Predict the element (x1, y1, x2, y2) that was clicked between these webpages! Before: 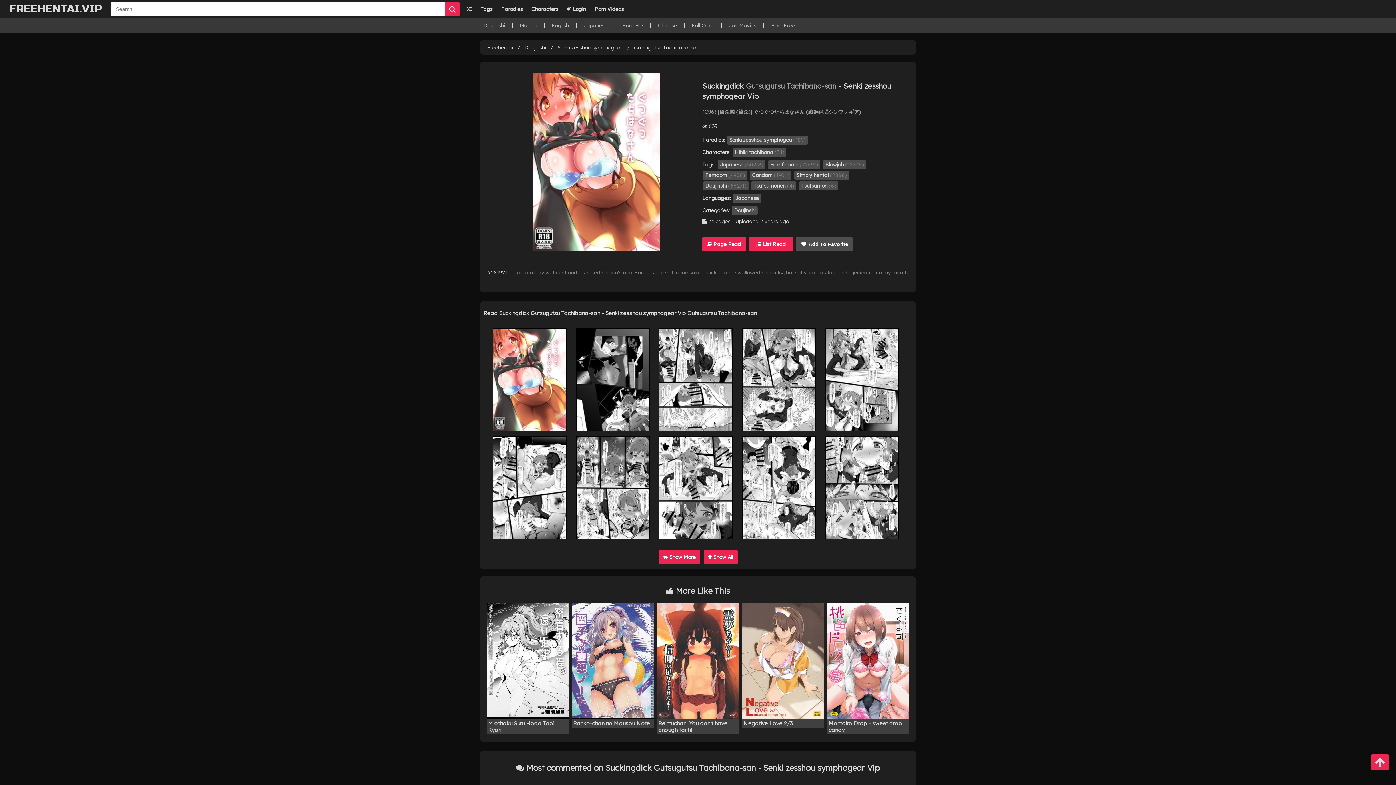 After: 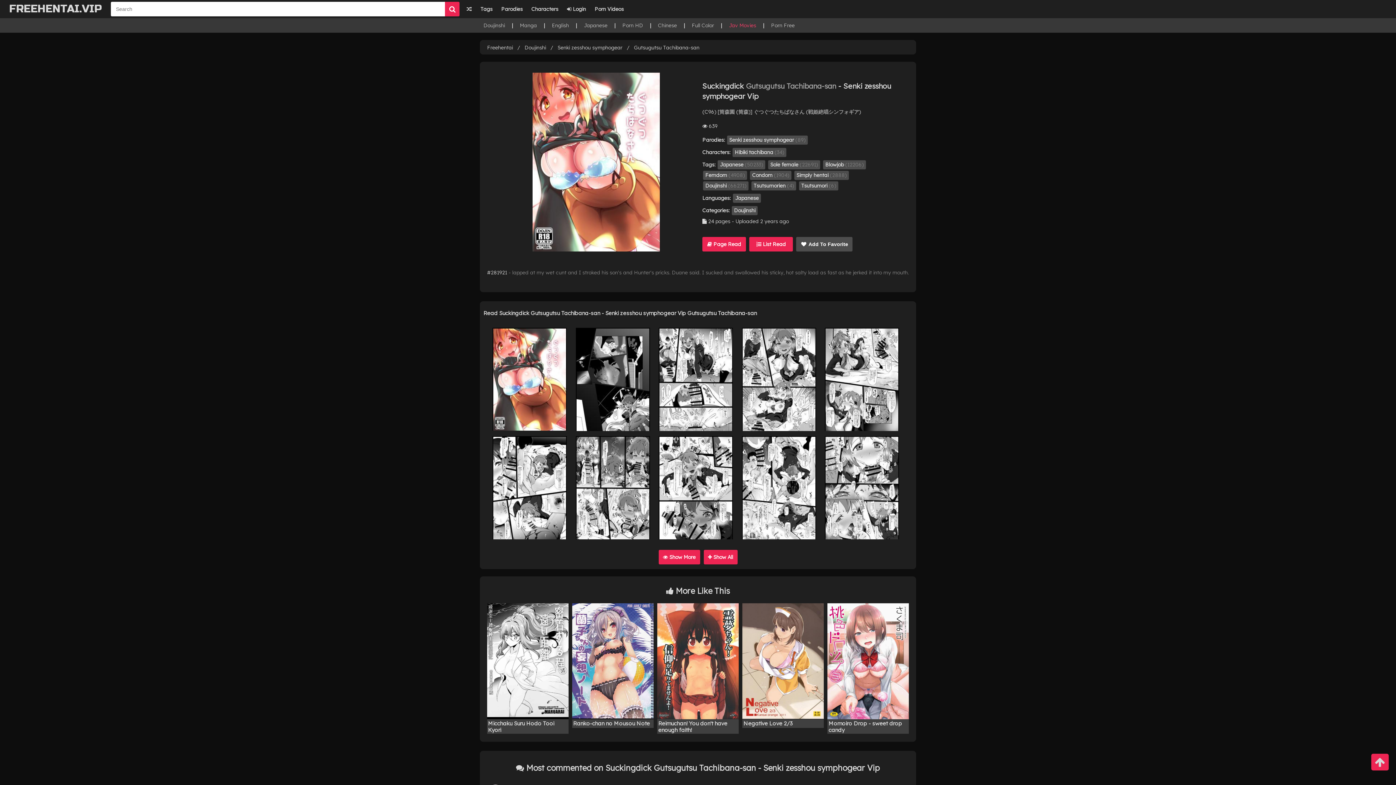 Action: bbox: (729, 22, 756, 28) label: Jav Movies